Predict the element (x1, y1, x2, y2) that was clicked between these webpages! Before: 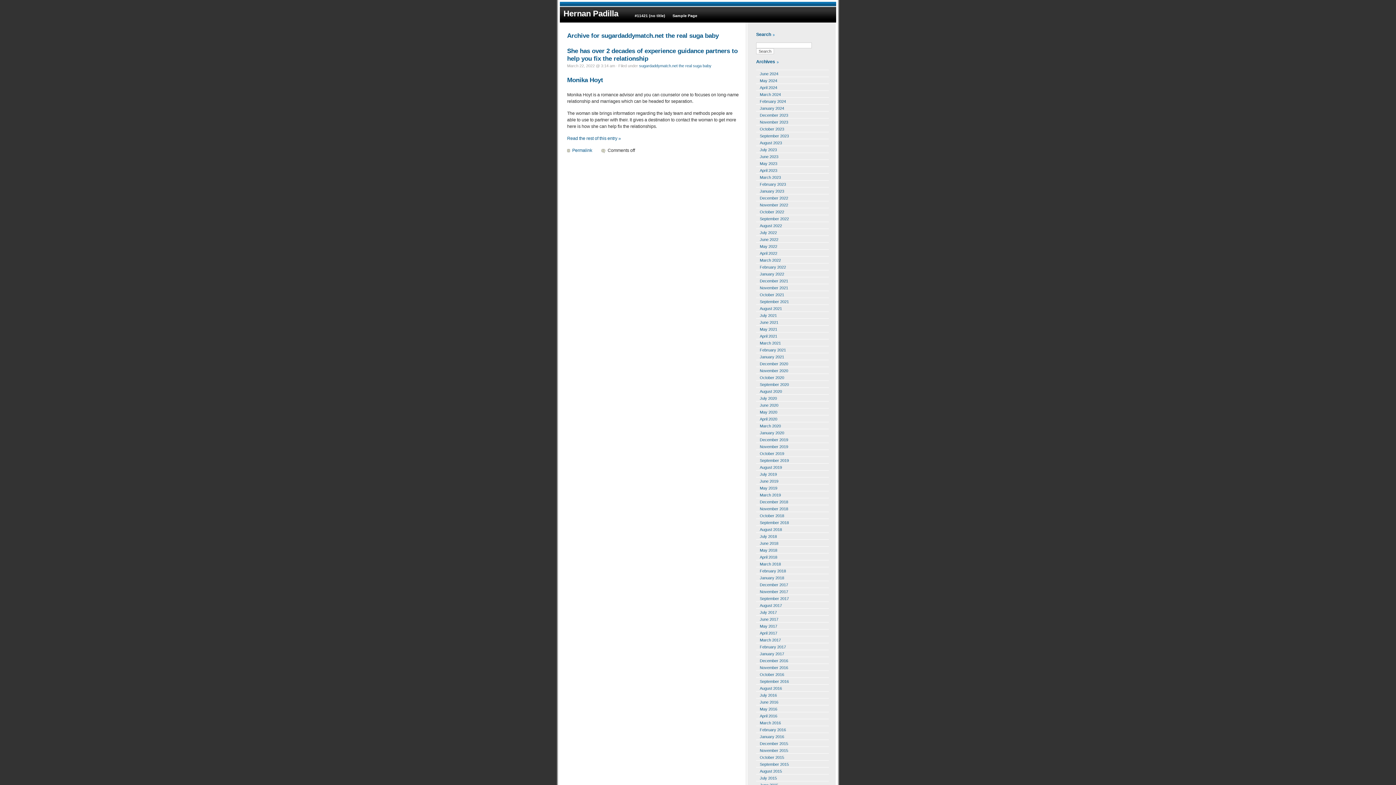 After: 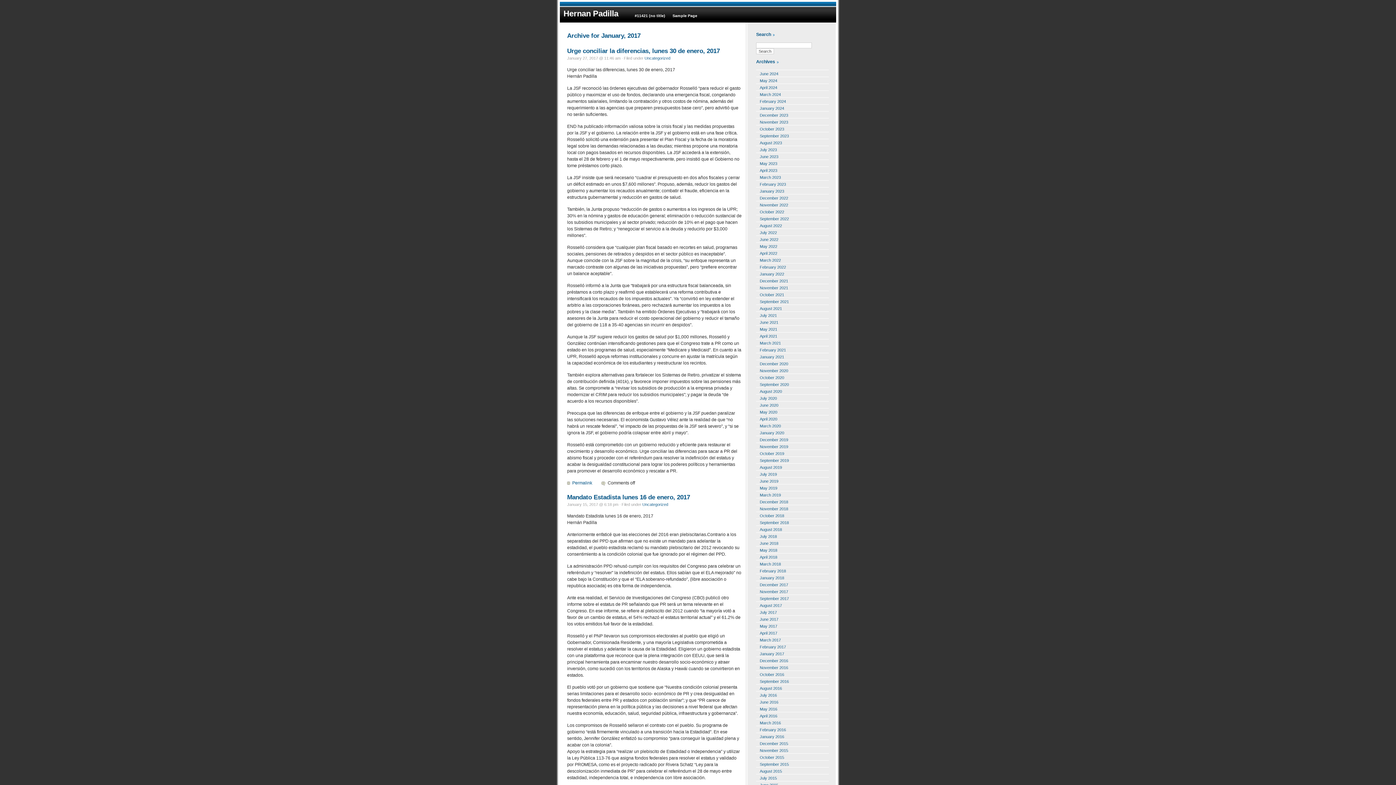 Action: bbox: (756, 650, 825, 656) label: January 2017